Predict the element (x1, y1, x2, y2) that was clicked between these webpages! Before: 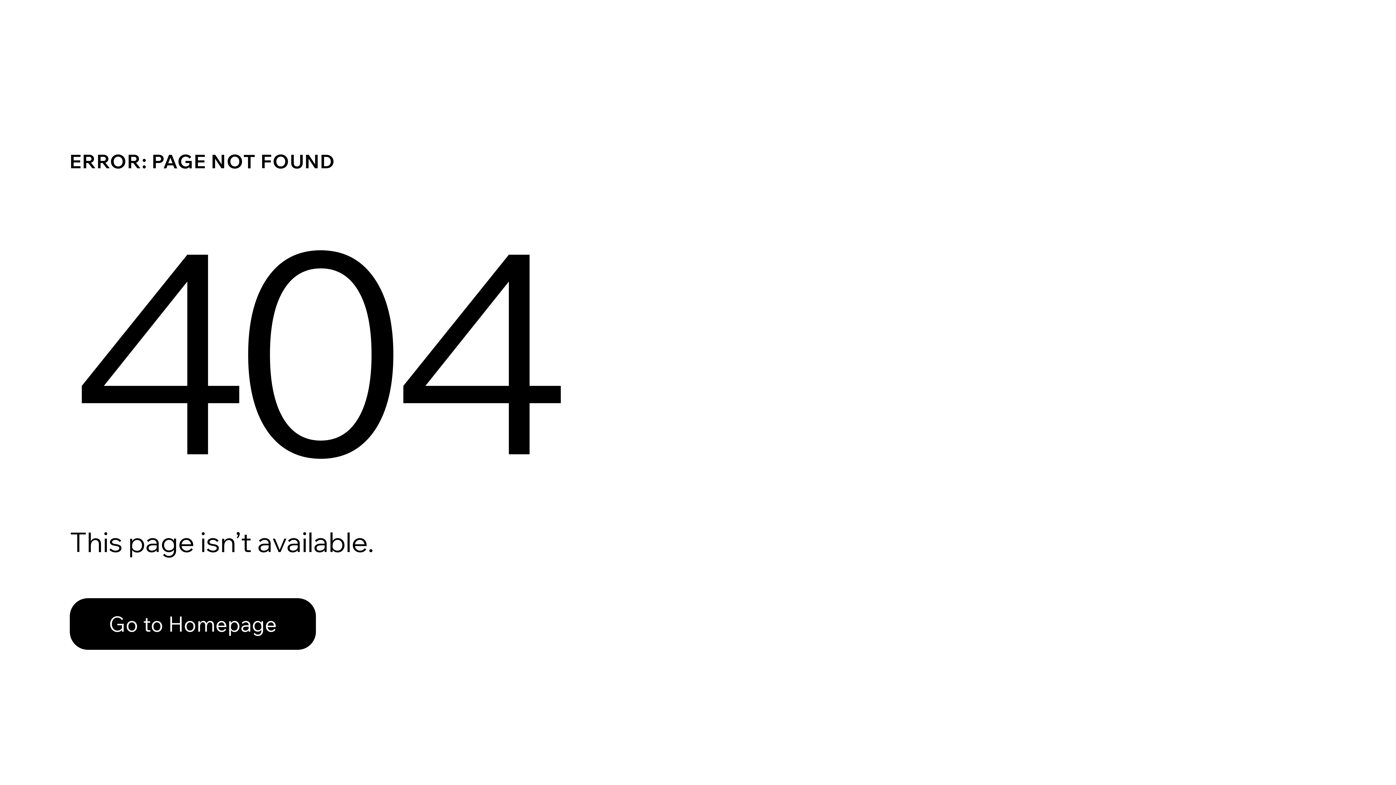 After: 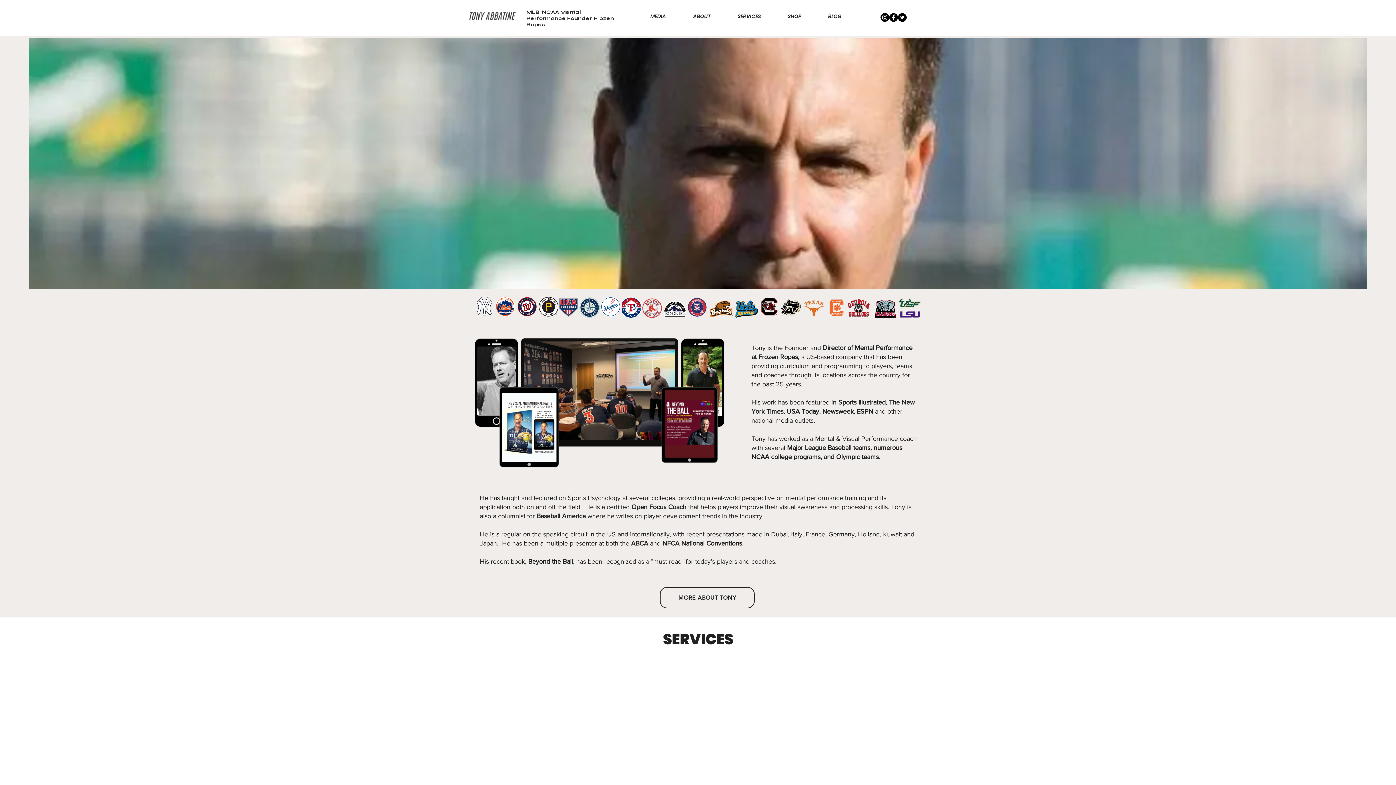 Action: bbox: (69, 582, 768, 659) label: Go to Homepage